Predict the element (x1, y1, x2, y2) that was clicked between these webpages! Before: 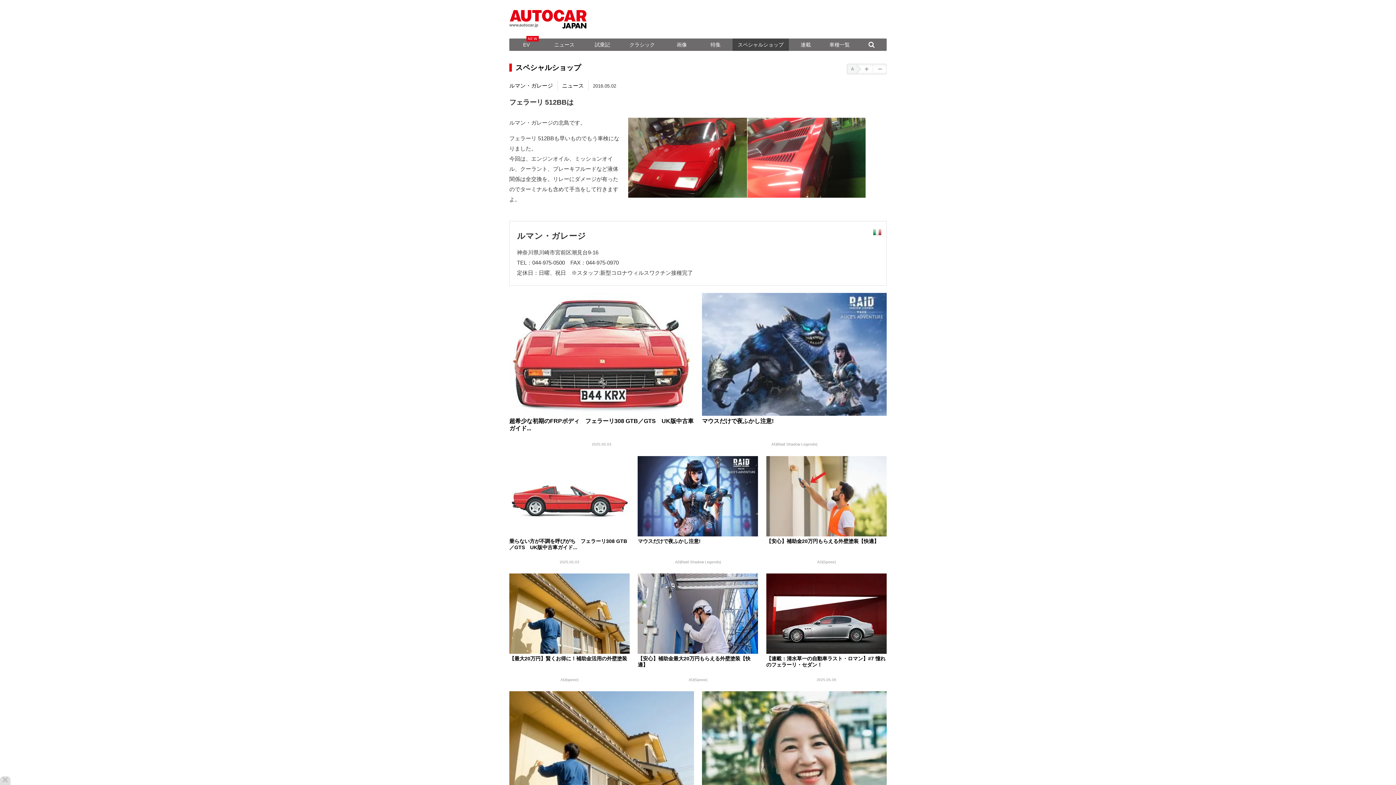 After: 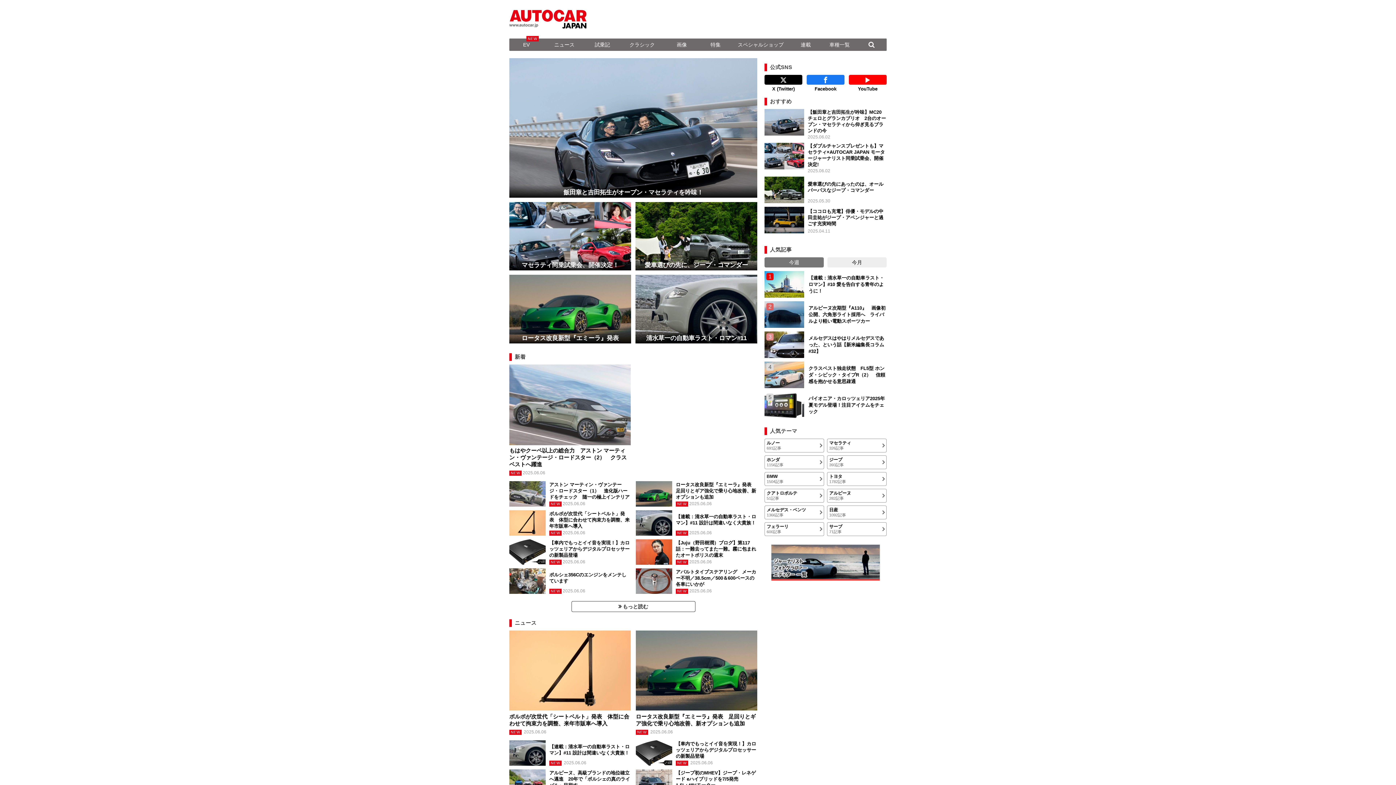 Action: bbox: (509, 23, 586, 28)